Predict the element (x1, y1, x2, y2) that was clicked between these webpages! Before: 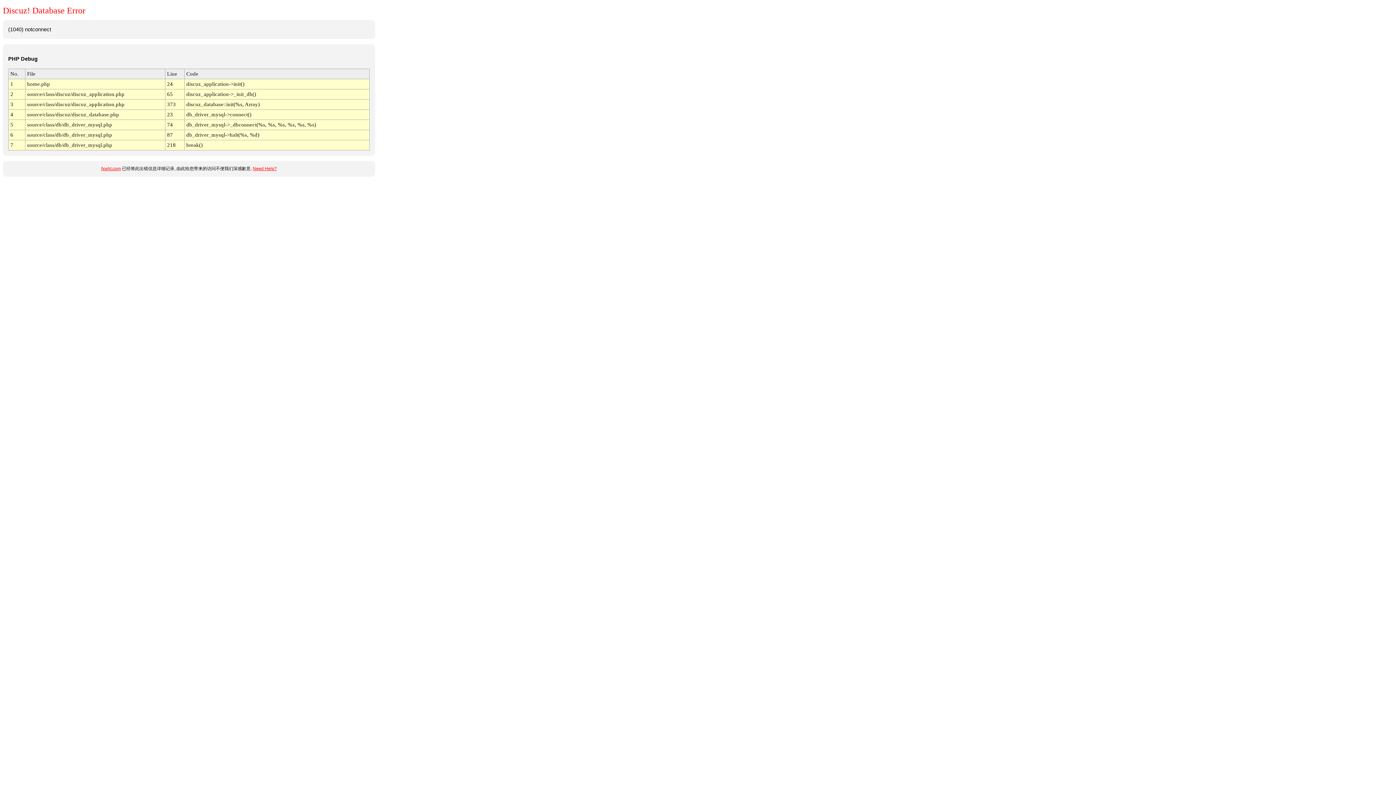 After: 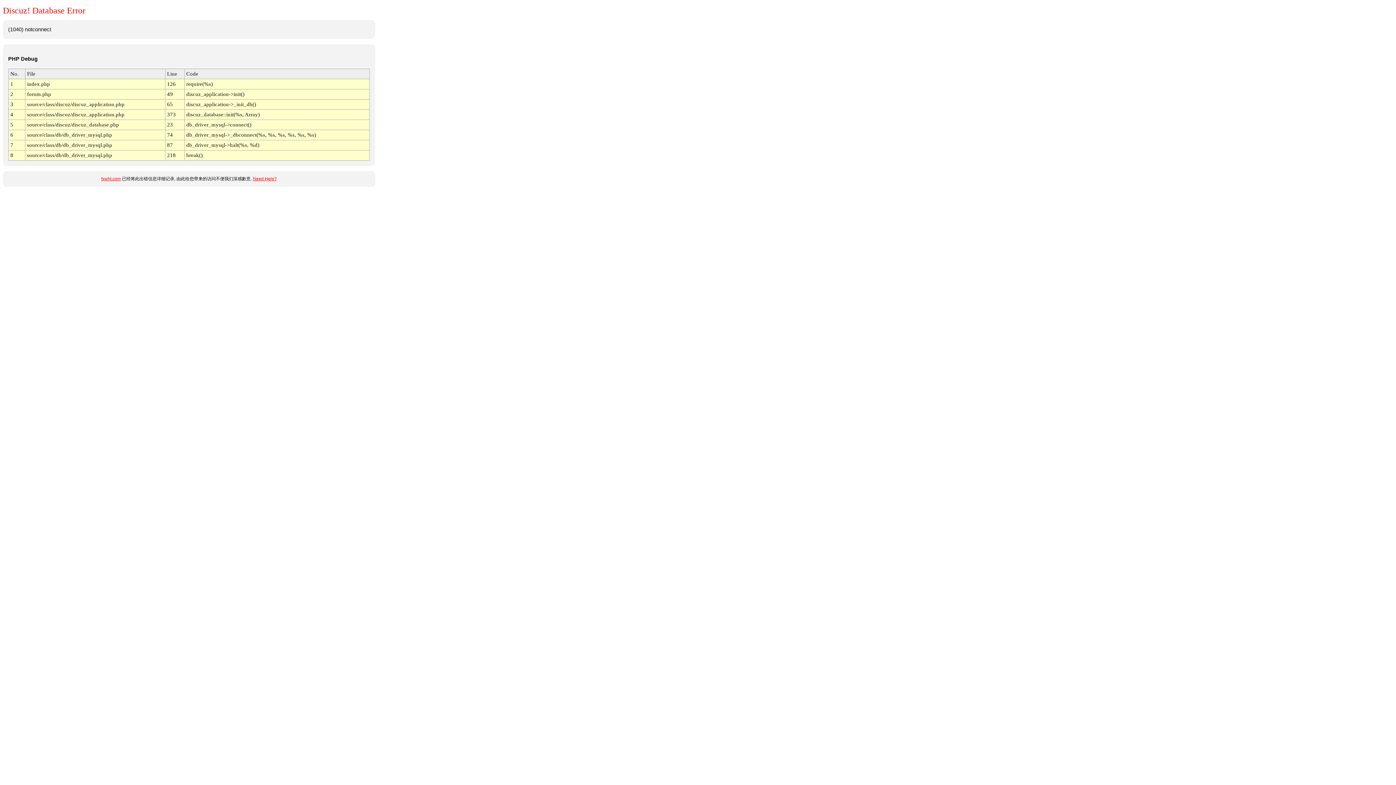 Action: bbox: (101, 166, 120, 171) label: fxwht.com